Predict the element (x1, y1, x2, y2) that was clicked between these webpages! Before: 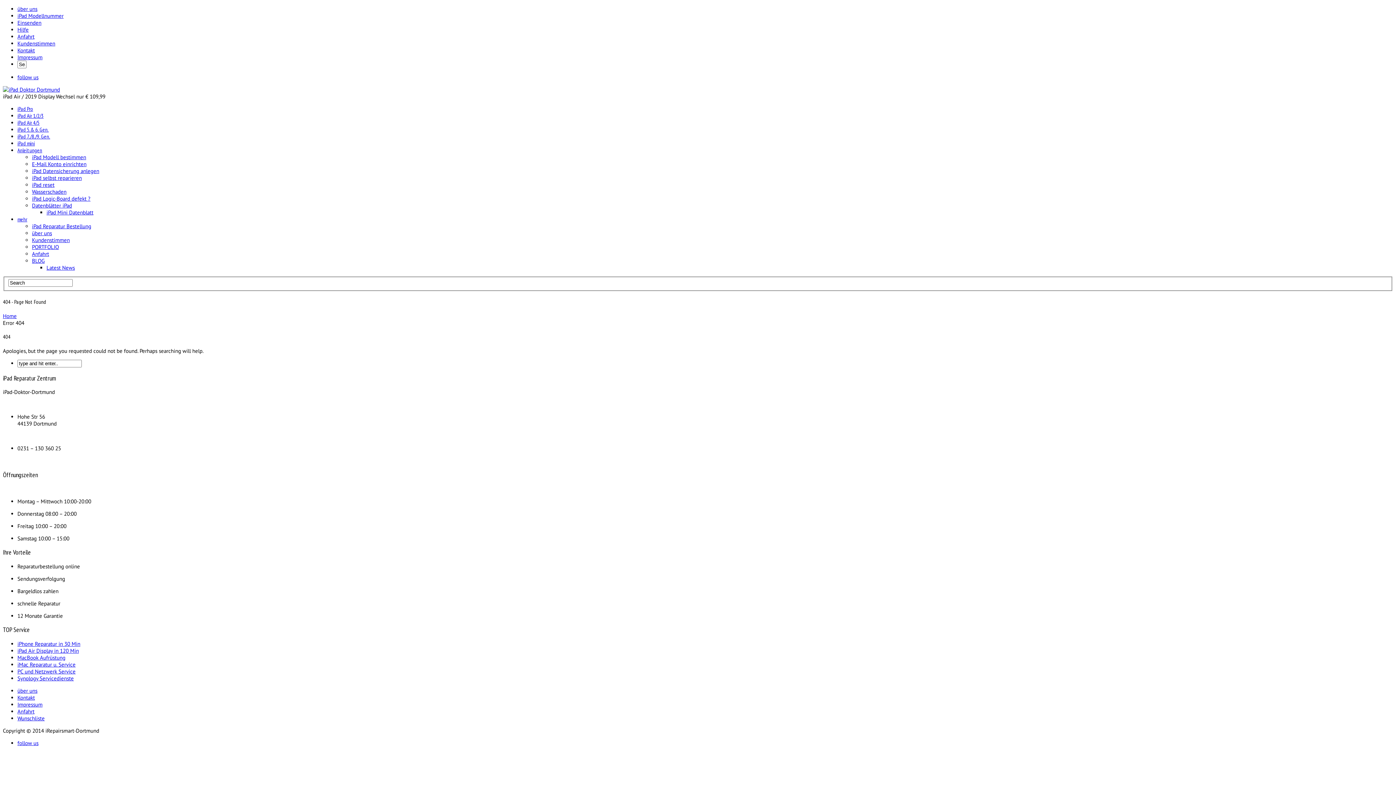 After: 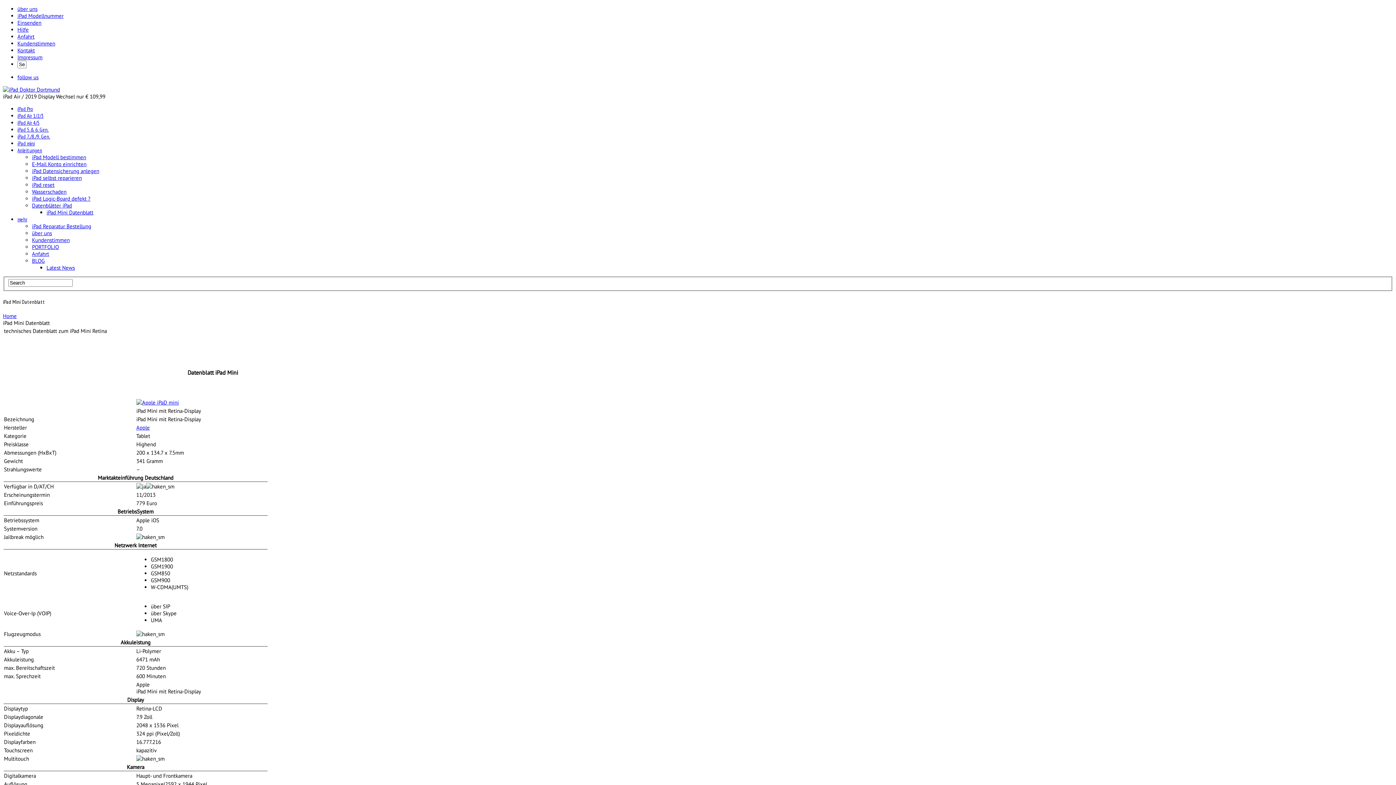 Action: bbox: (46, 209, 93, 216) label: iPad Mini Datenblatt